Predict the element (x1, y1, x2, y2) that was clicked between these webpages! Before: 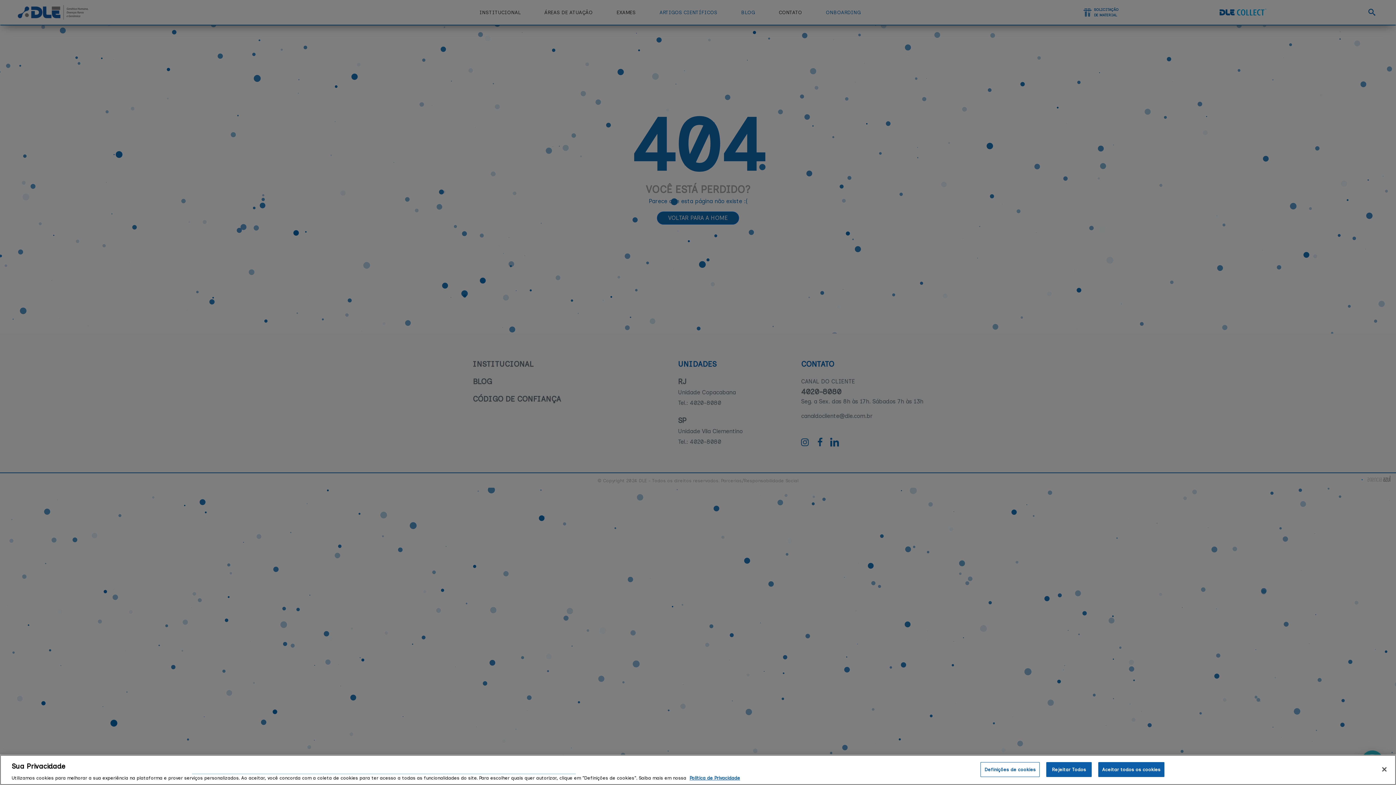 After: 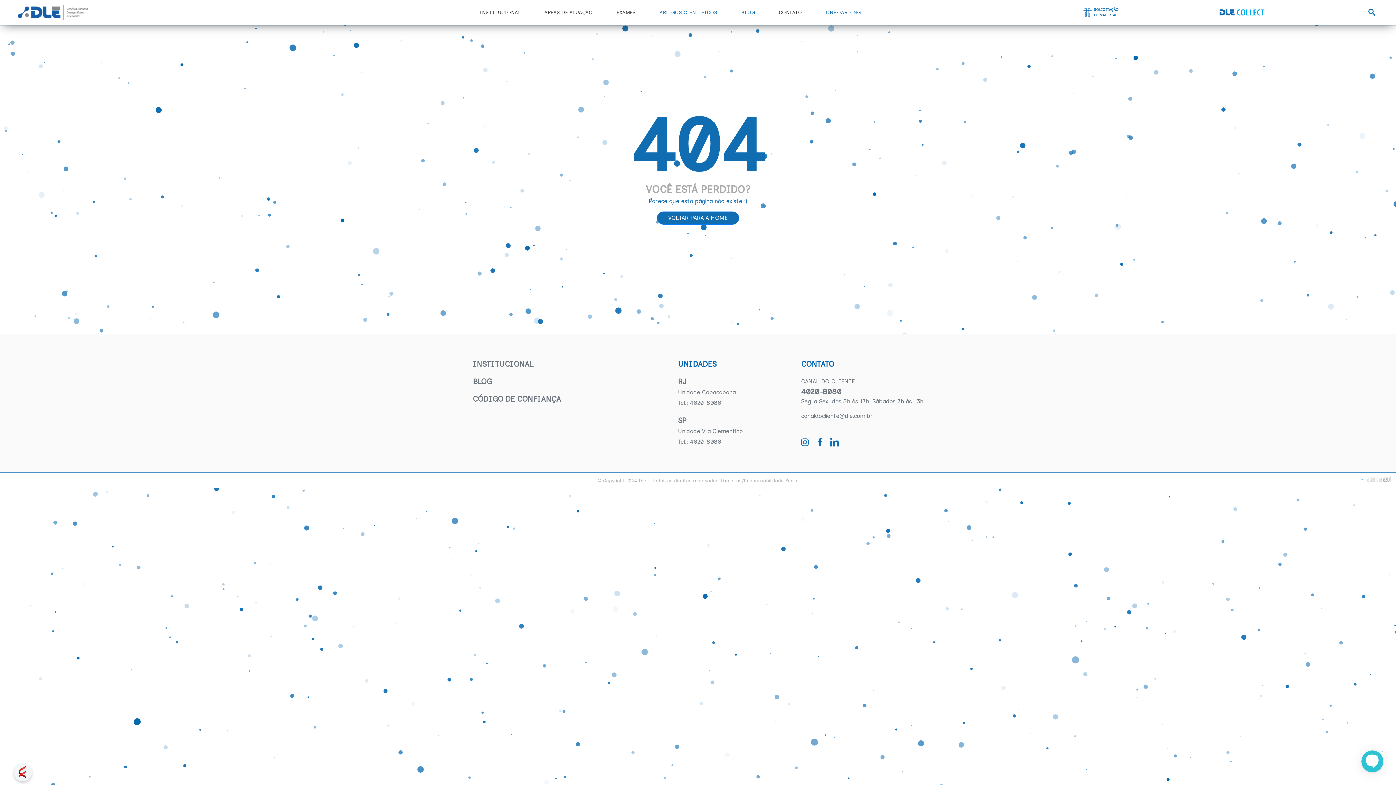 Action: bbox: (1046, 762, 1092, 777) label: Rejeitar Todos